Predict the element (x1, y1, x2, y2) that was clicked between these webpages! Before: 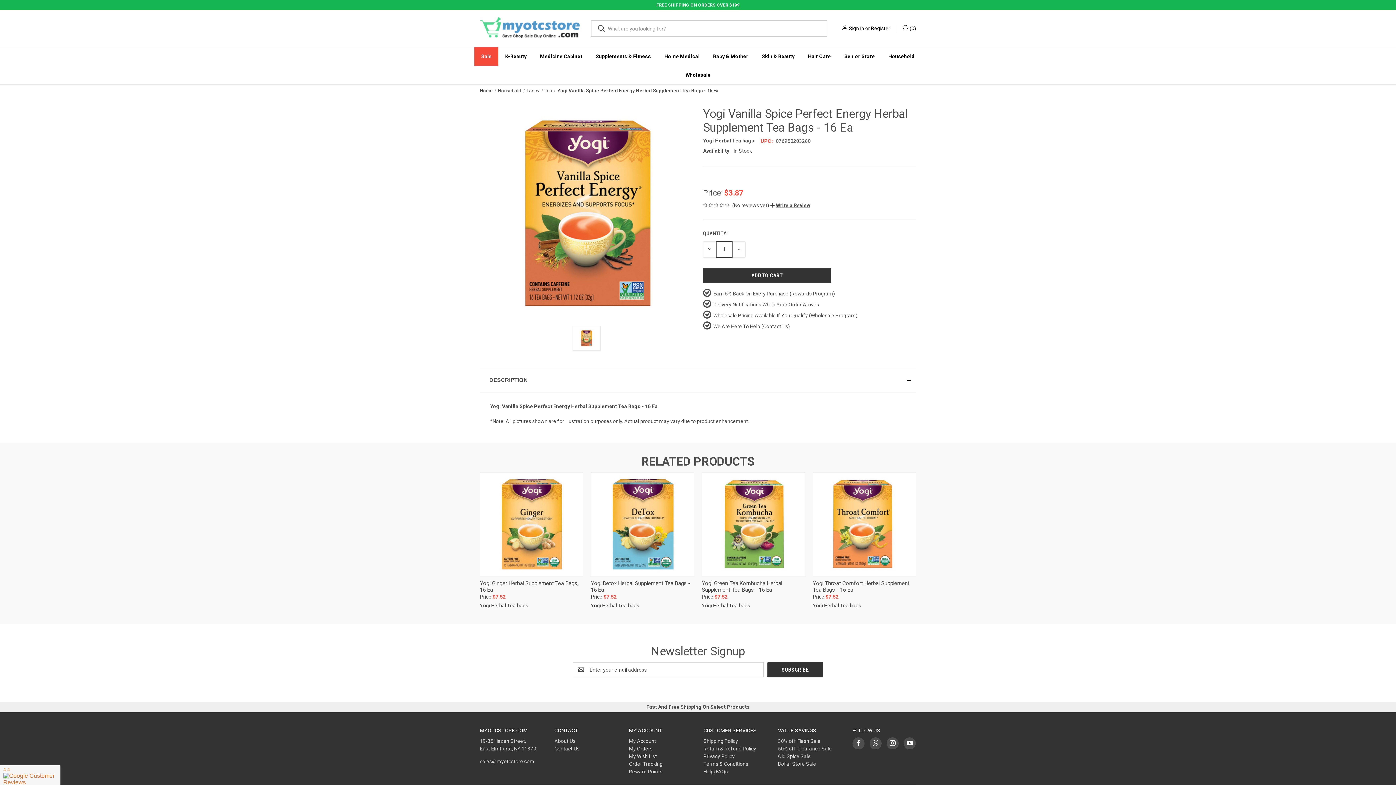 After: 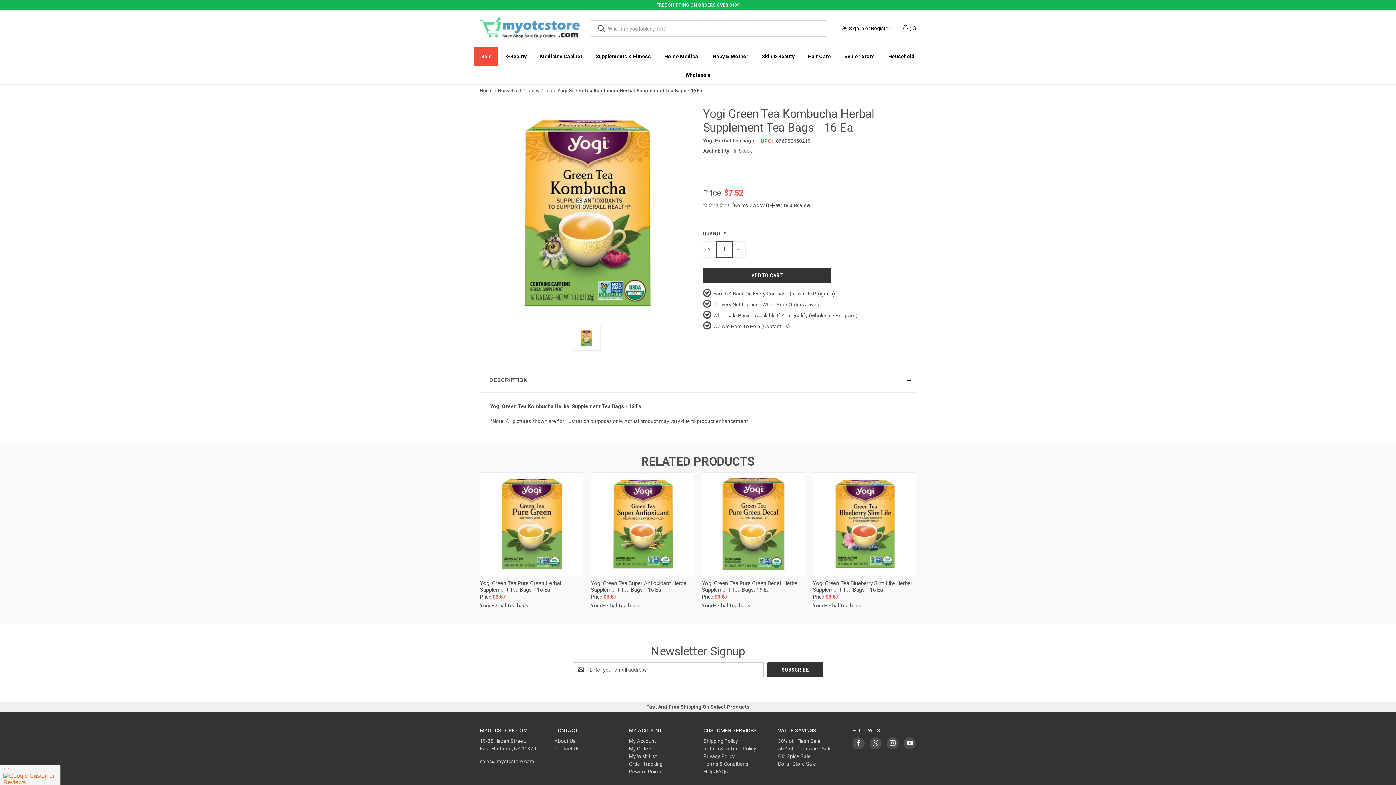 Action: label: Yogi Green Tea Kombucha Herbal Supplement Tea Bags - 16 Ea, $7.52

 bbox: (703, 474, 803, 574)